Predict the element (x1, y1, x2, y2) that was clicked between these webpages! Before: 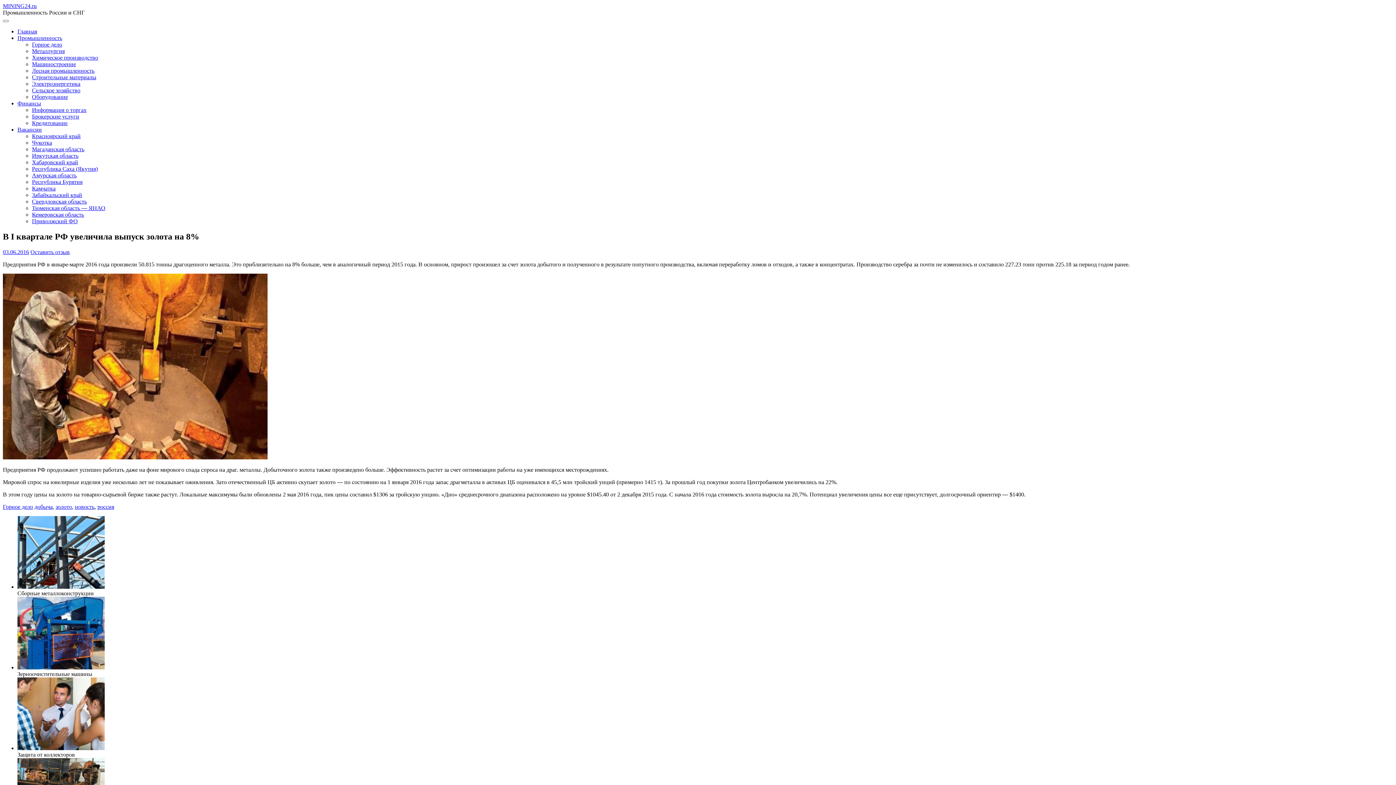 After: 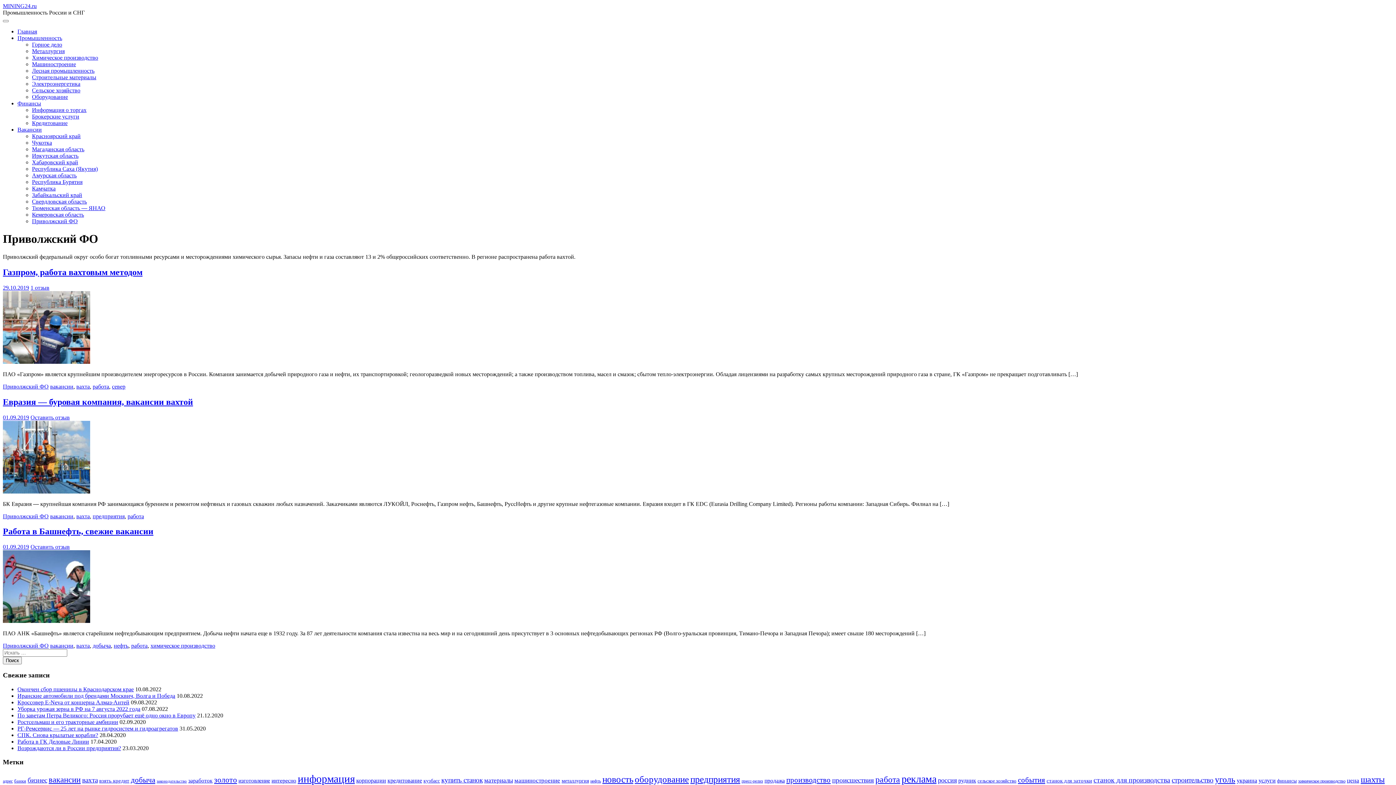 Action: bbox: (32, 218, 77, 224) label: Приволжский ФО